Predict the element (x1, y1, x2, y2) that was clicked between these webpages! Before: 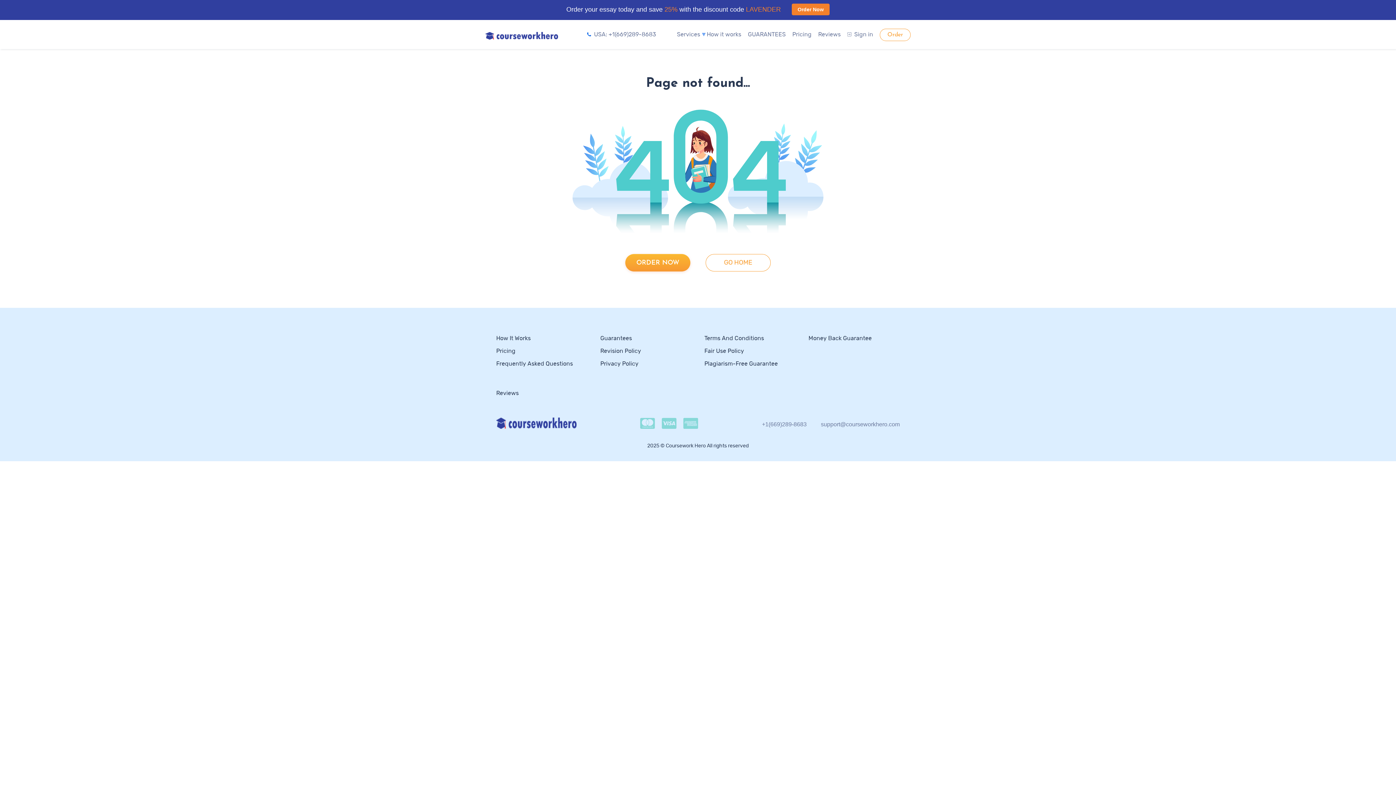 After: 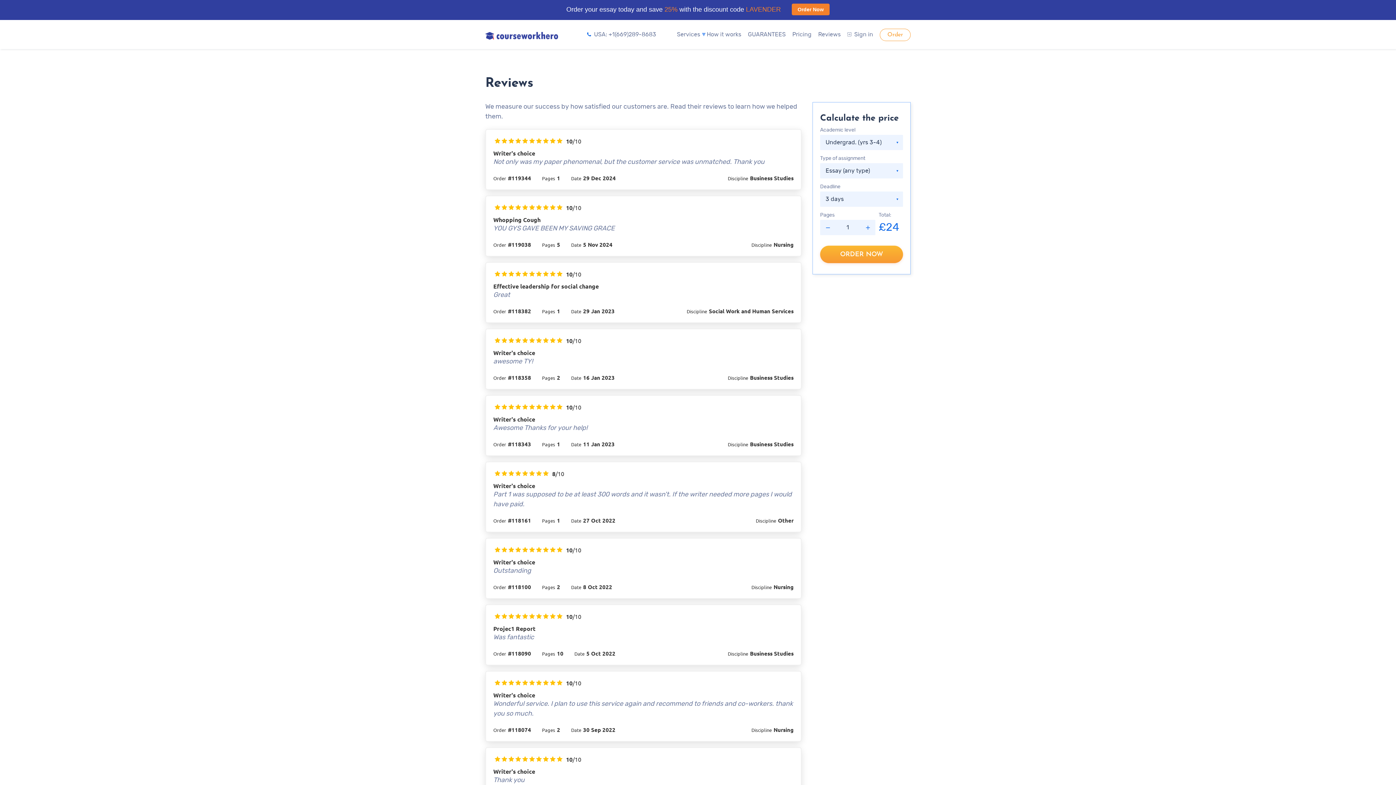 Action: label: Reviews bbox: (496, 390, 518, 396)